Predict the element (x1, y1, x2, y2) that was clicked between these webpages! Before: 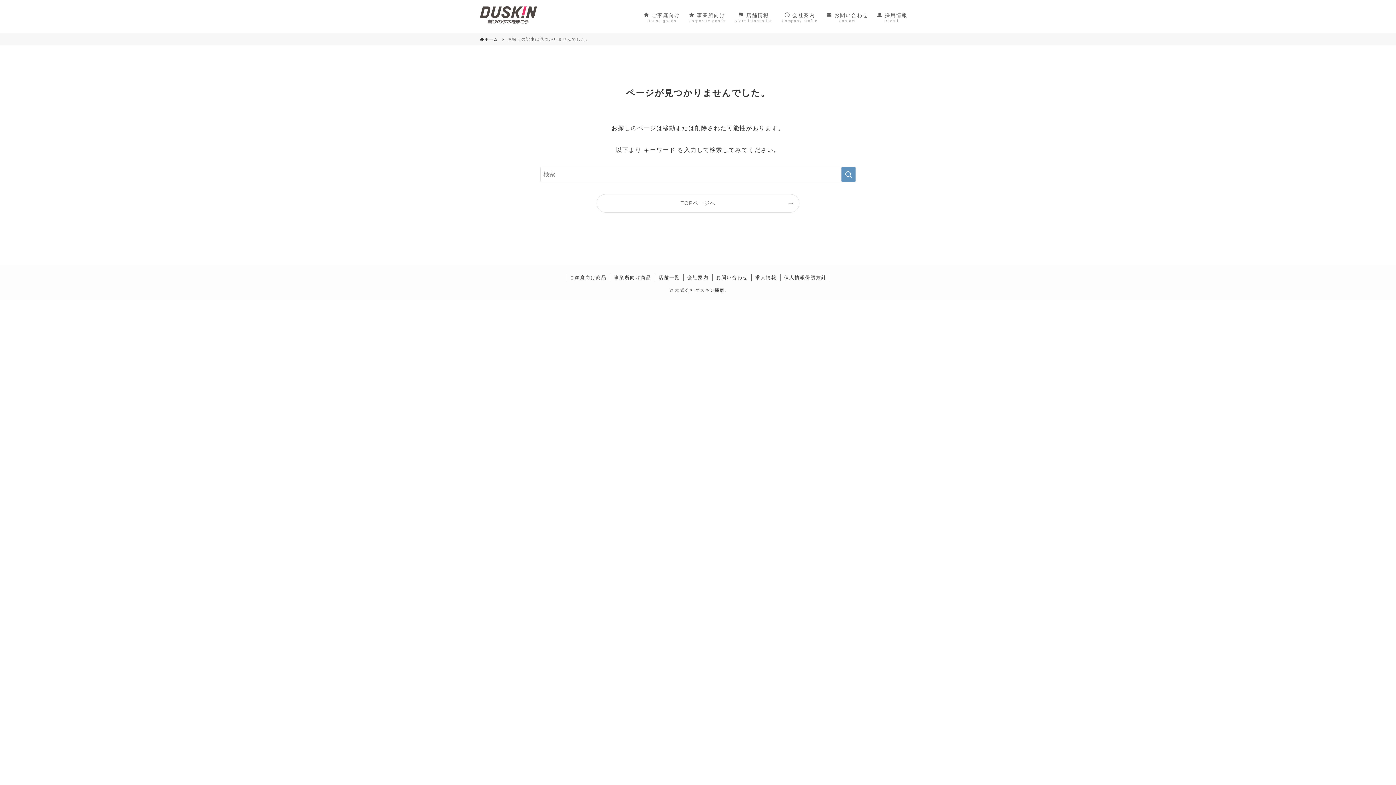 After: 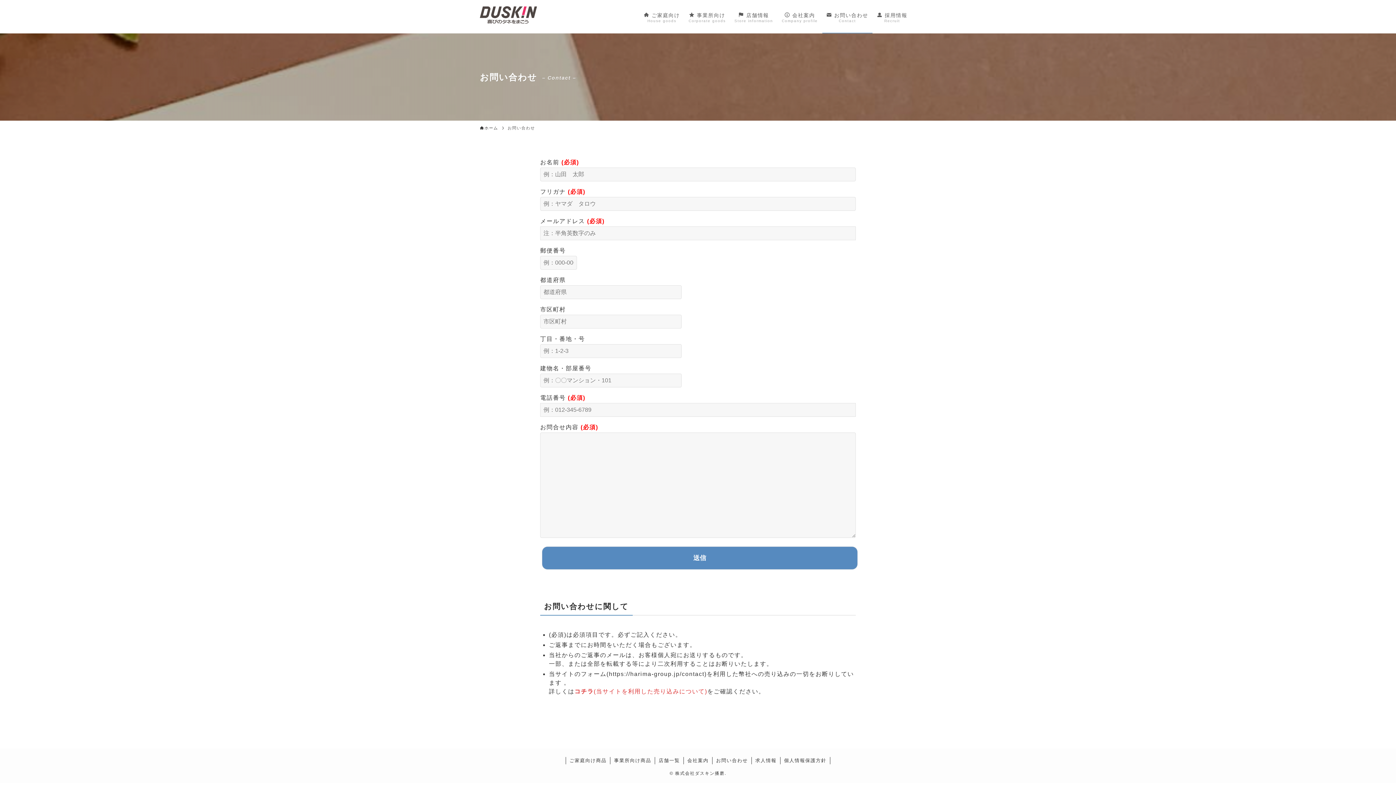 Action: bbox: (712, 274, 752, 281) label: お問い合わせ